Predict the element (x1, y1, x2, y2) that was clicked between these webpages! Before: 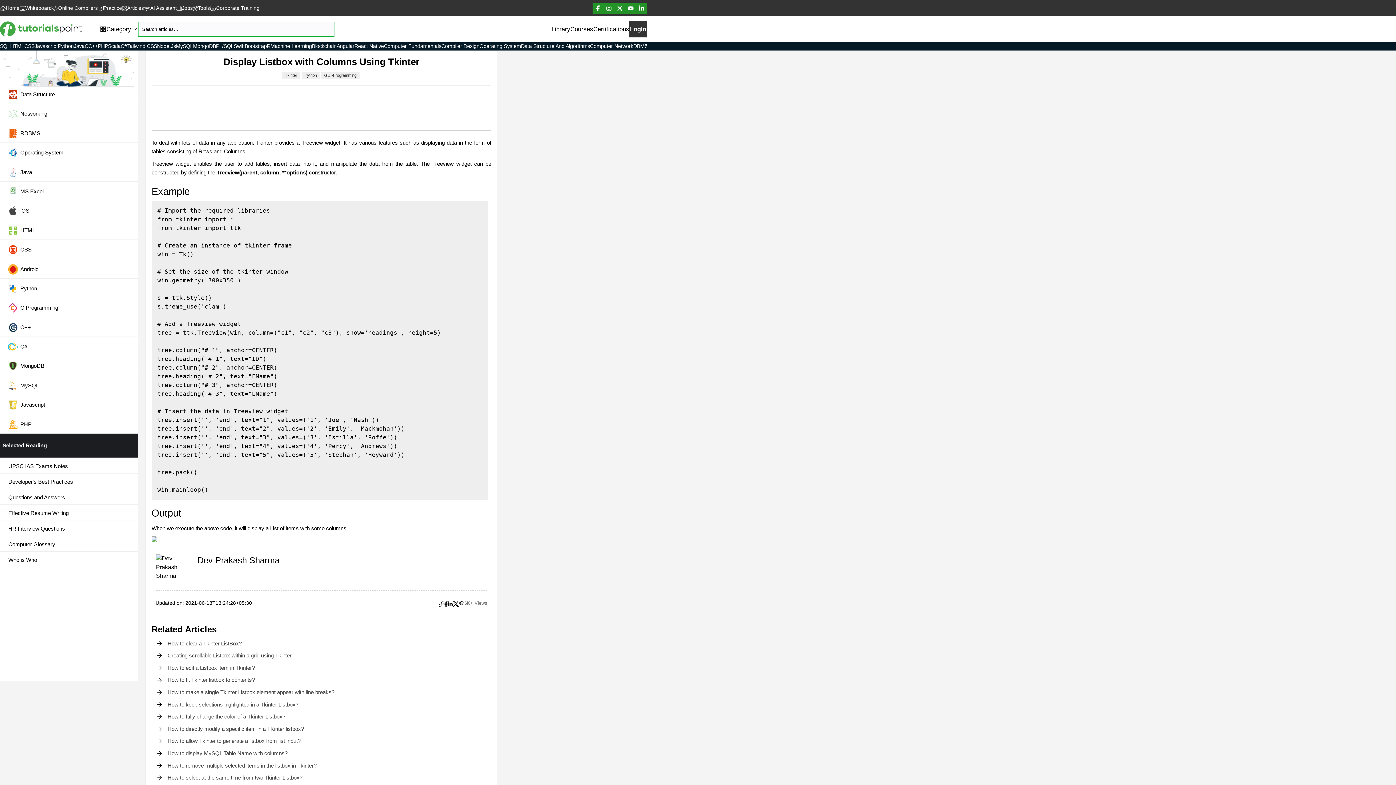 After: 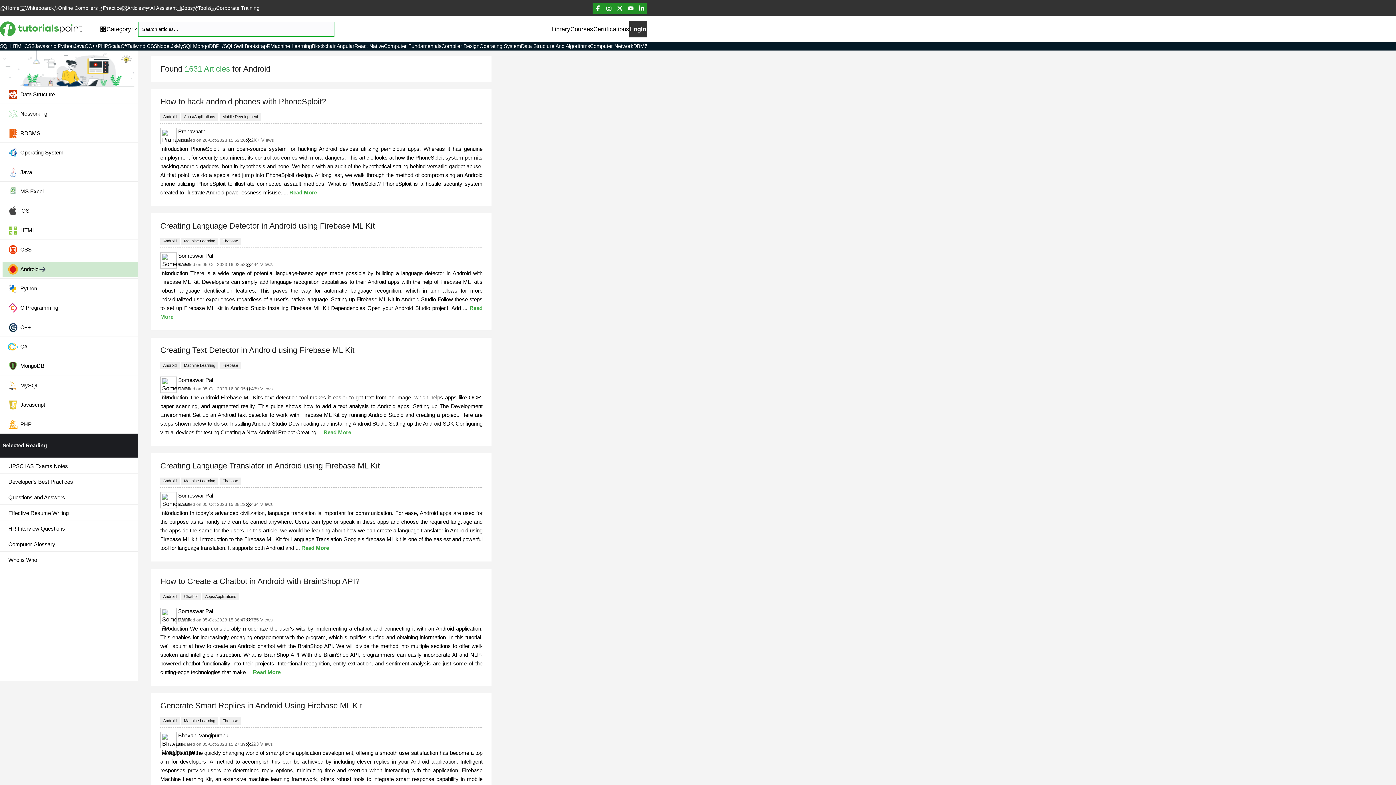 Action: bbox: (2, 261, 138, 276) label: Android